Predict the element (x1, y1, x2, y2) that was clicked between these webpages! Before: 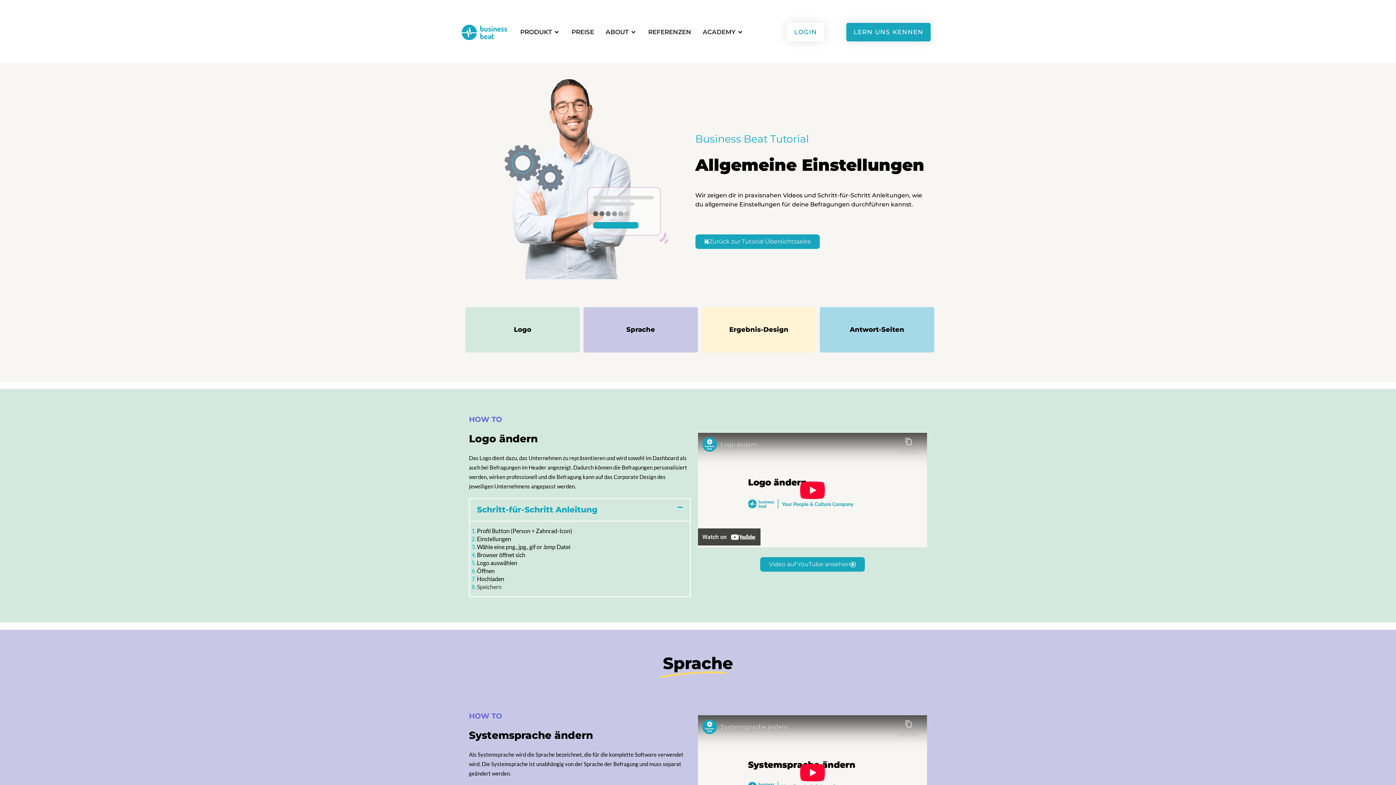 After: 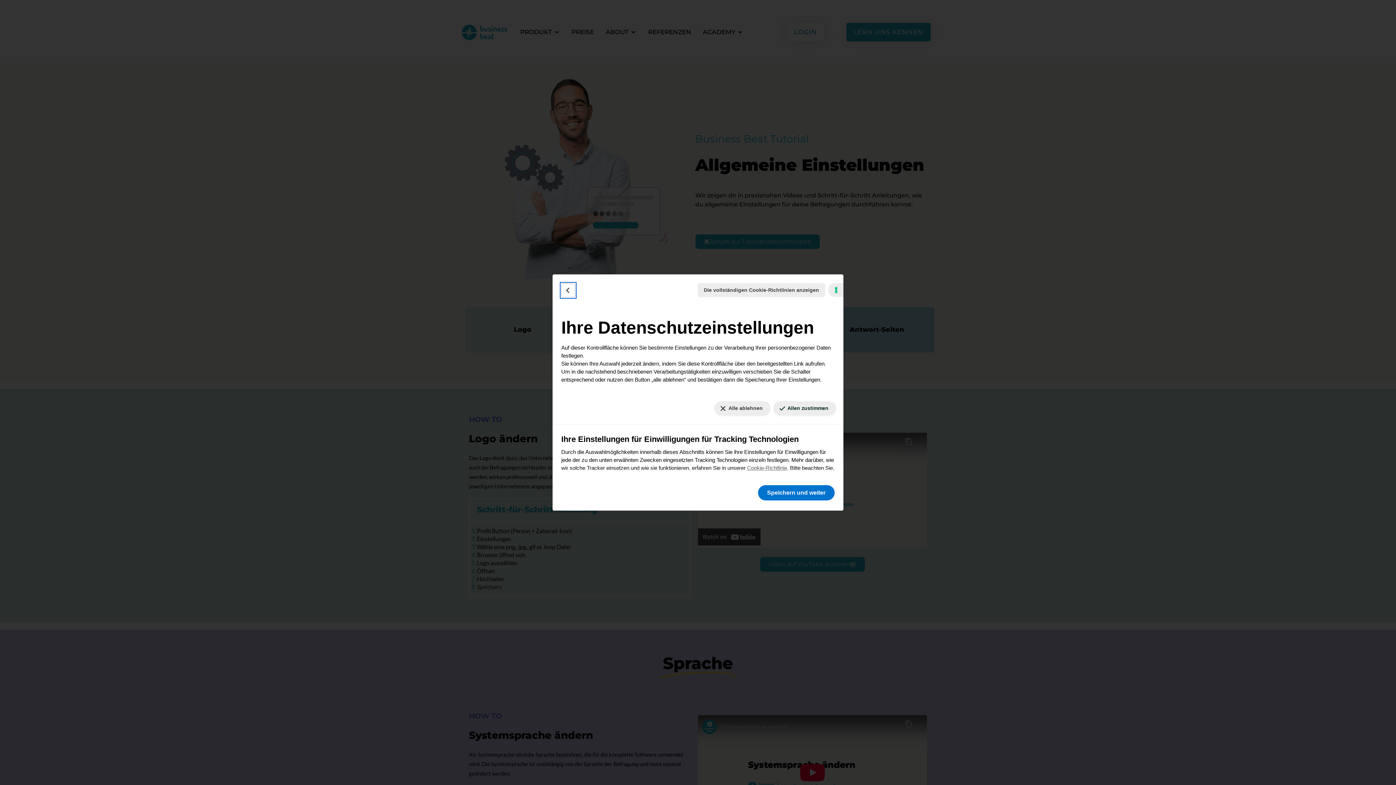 Action: label: Ihre Einstellungen für Einwilligungen für Tracking Technologien bbox: (5, 777, 11, 779)